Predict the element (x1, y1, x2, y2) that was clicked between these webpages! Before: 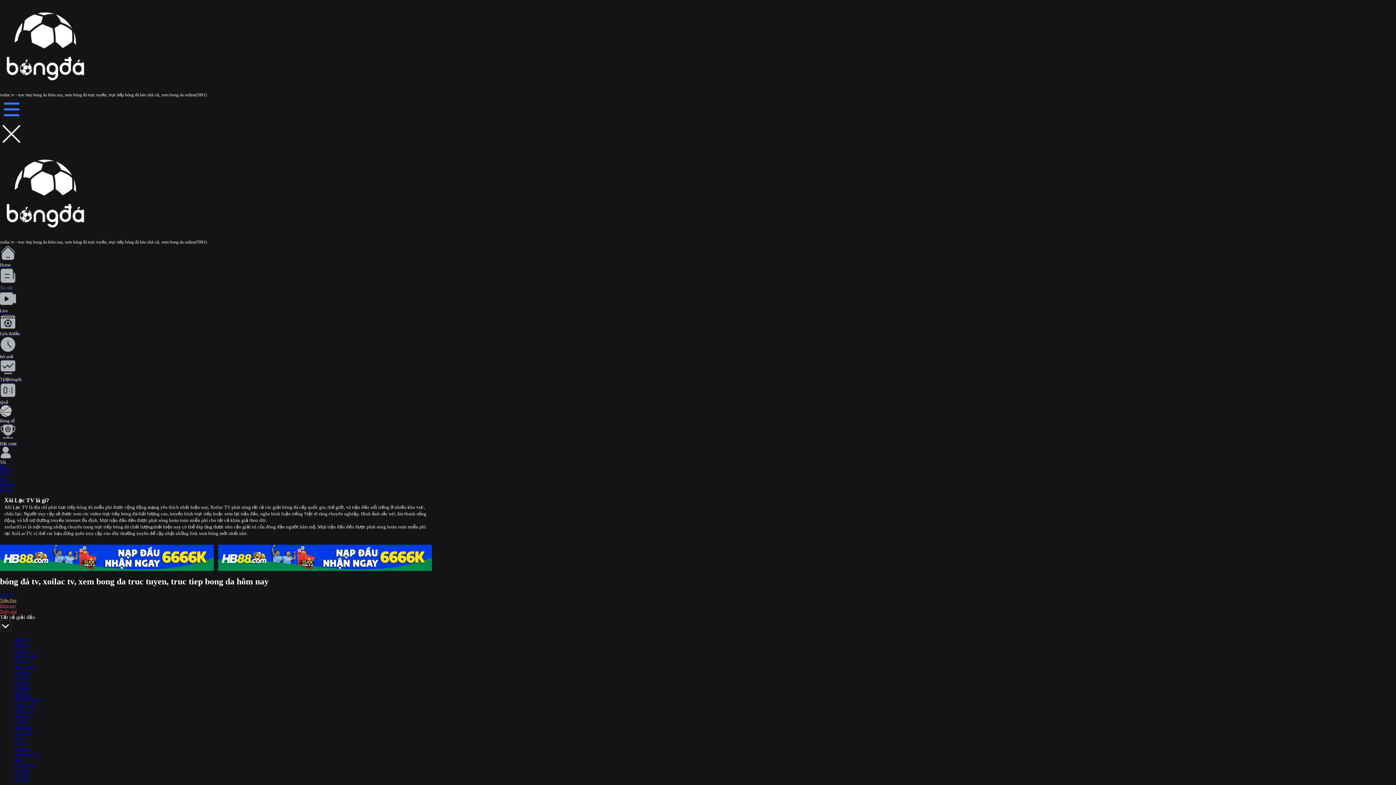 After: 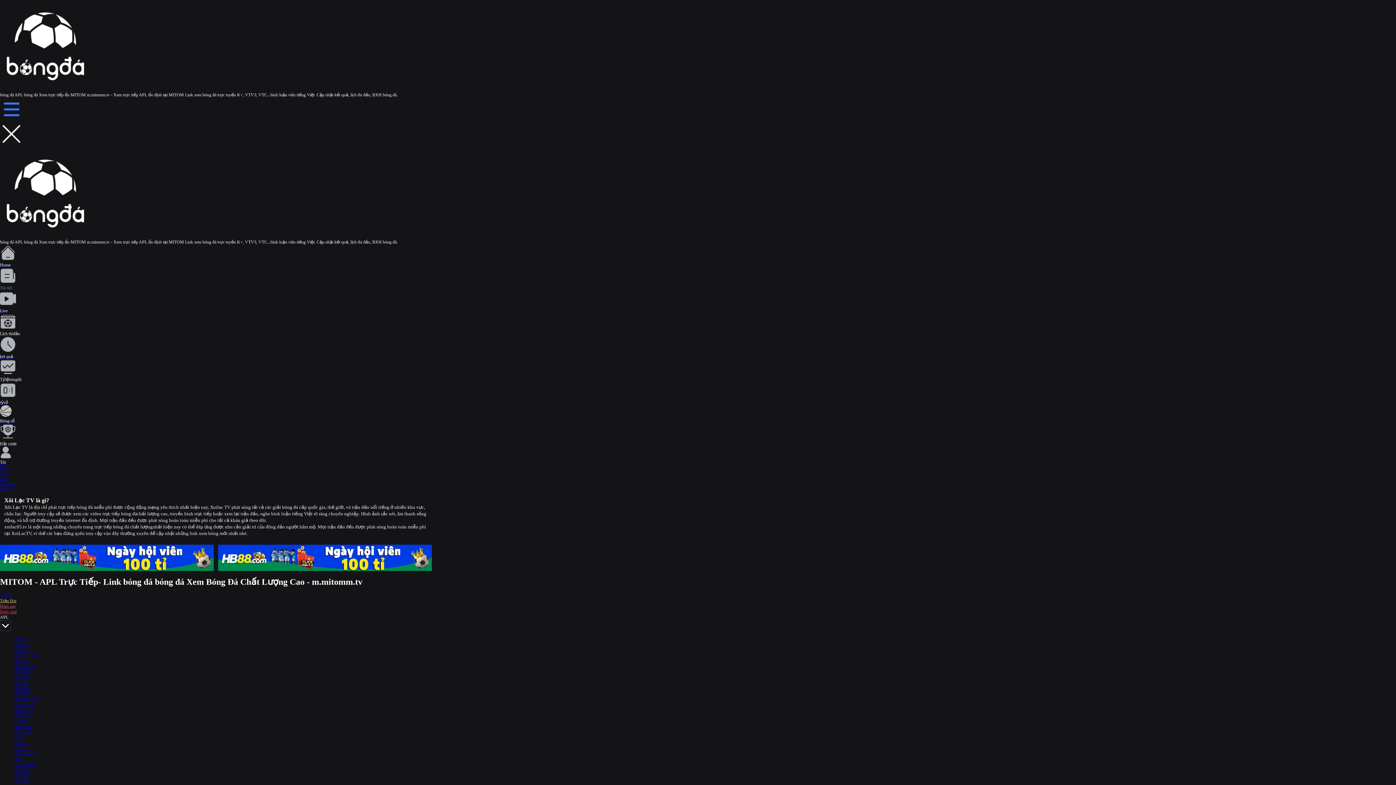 Action: bbox: (14, 757, 22, 762) label: APL